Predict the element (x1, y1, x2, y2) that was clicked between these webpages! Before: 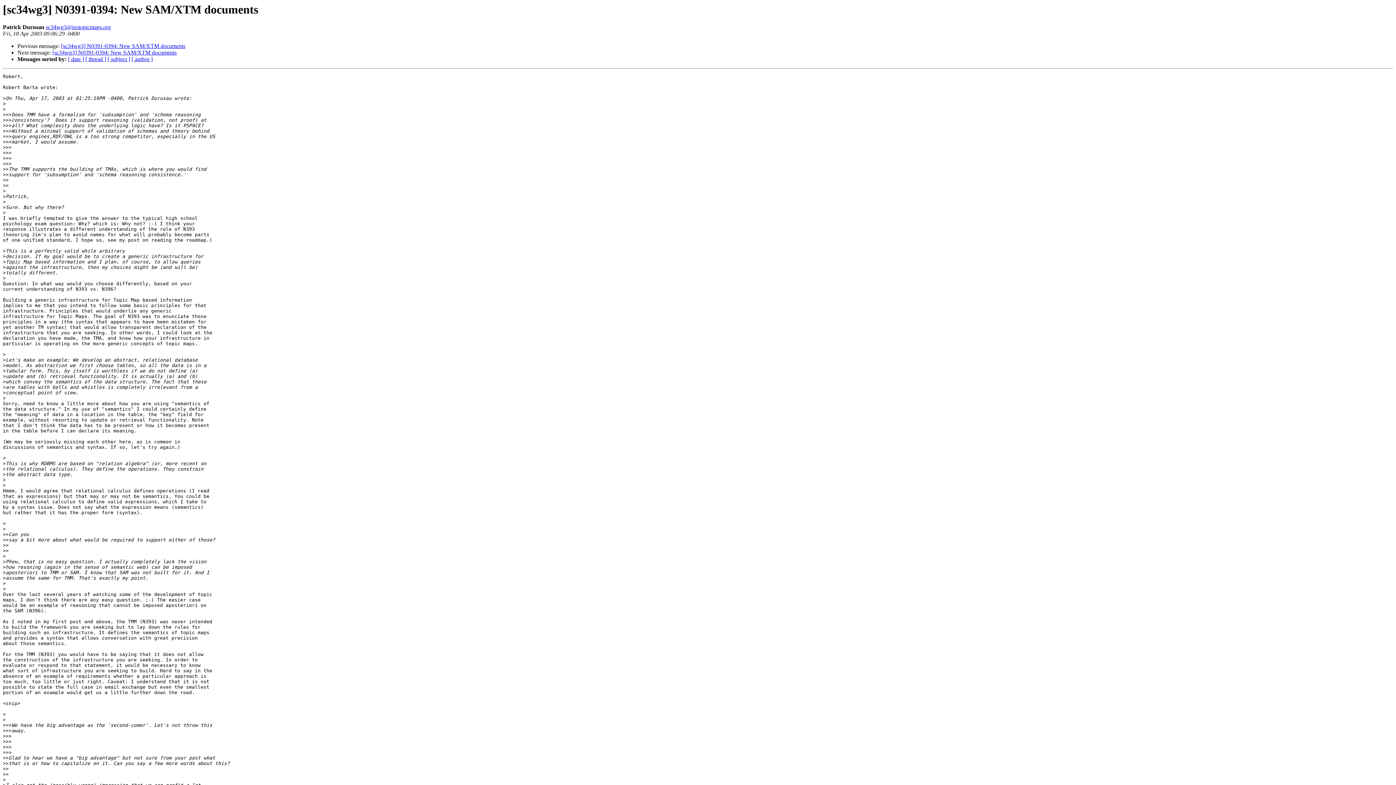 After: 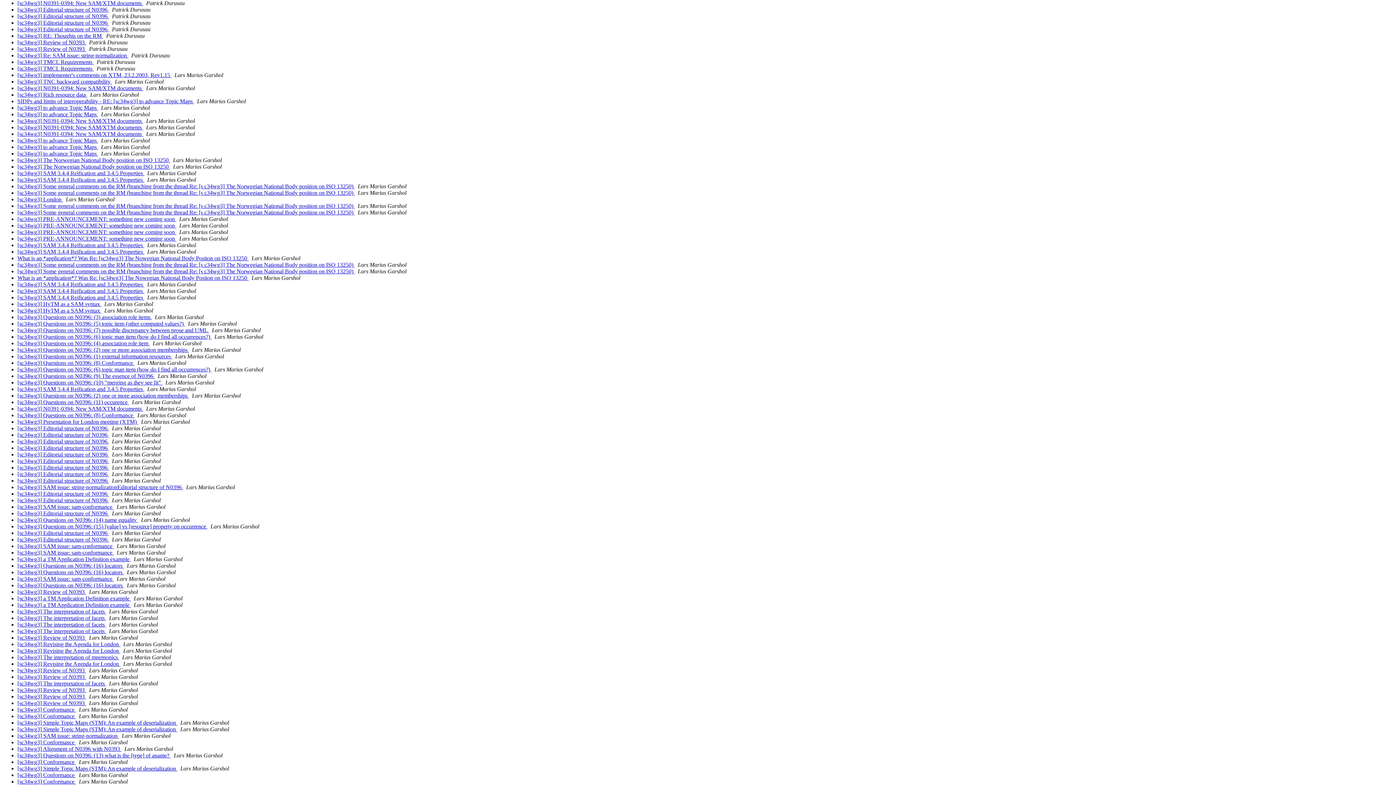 Action: bbox: (131, 56, 152, 62) label: [ author ]